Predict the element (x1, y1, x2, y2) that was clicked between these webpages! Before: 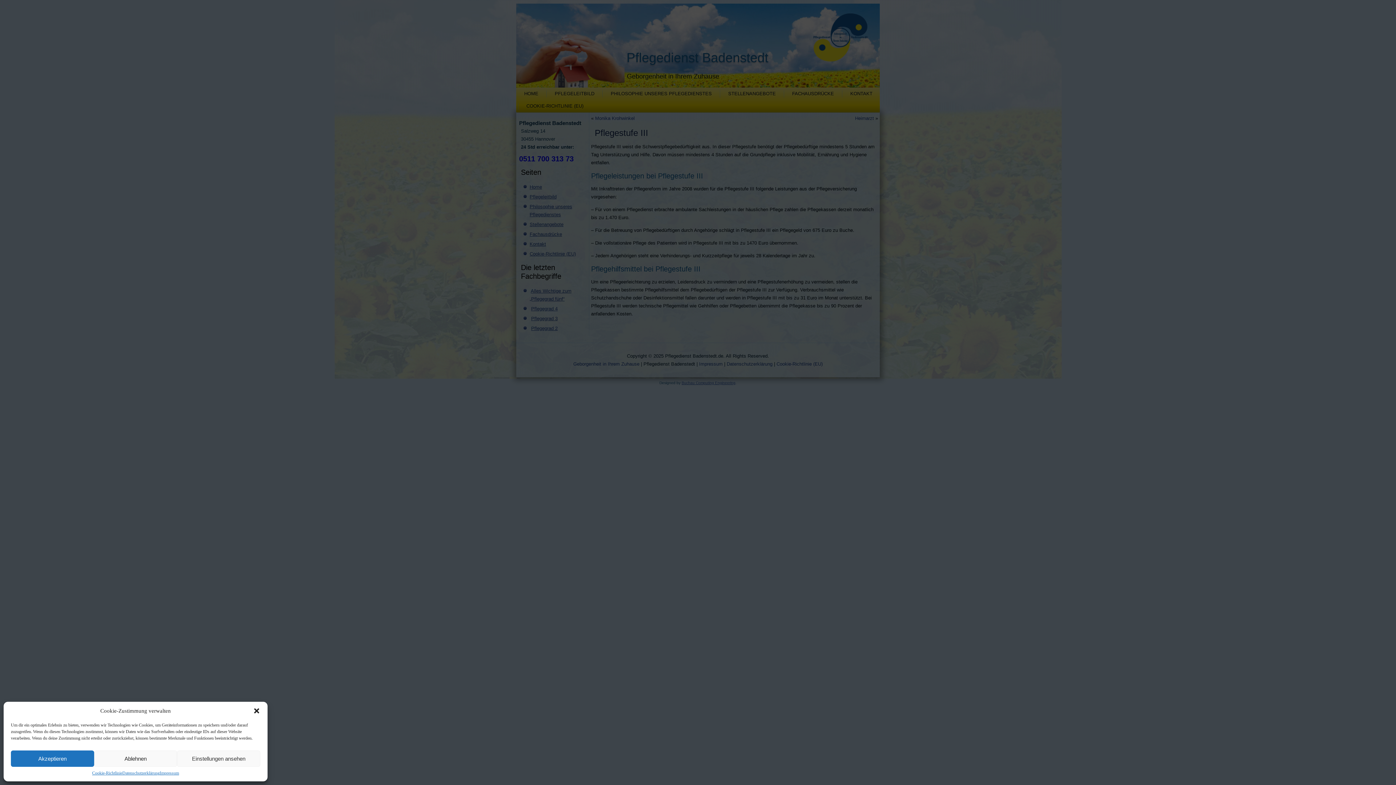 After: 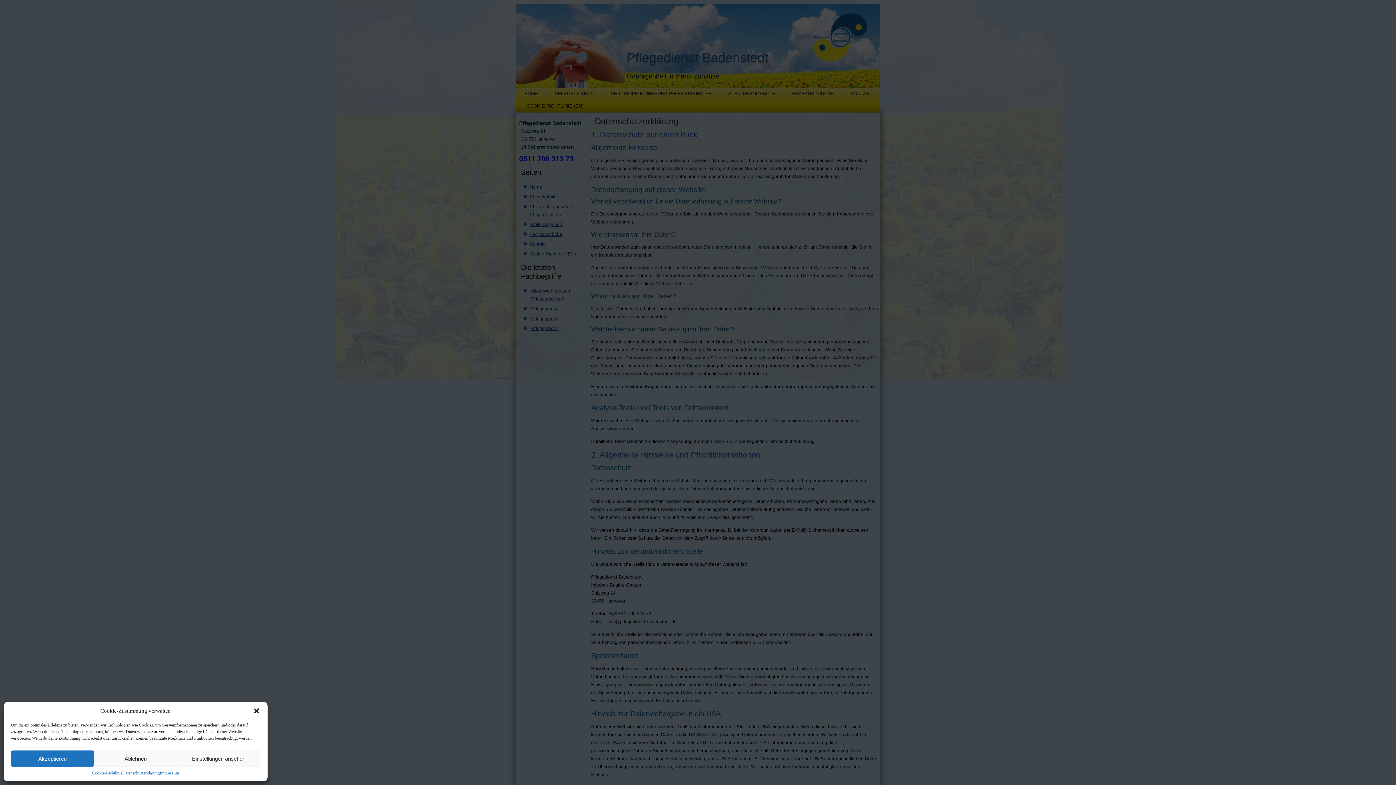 Action: bbox: (122, 770, 159, 776) label: Datenschutzerklärung